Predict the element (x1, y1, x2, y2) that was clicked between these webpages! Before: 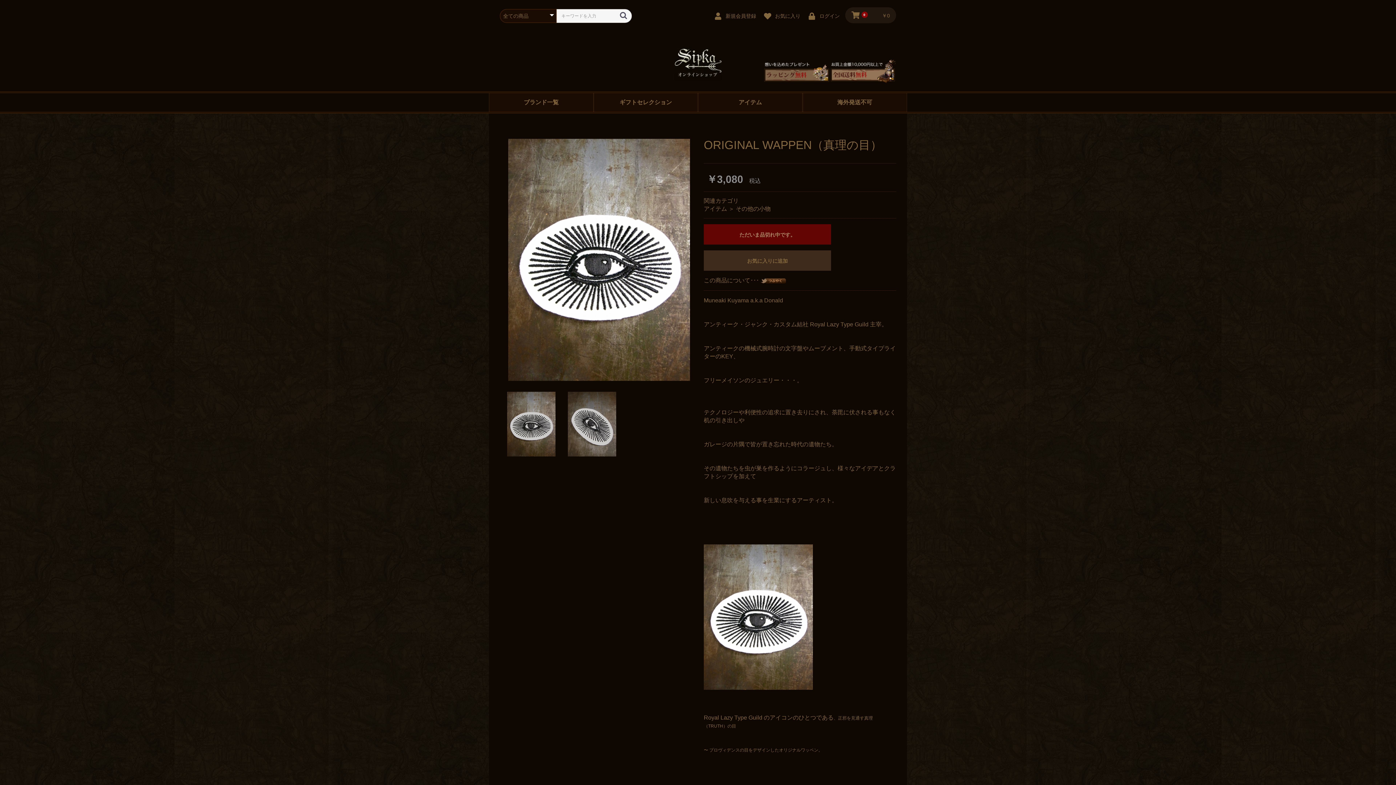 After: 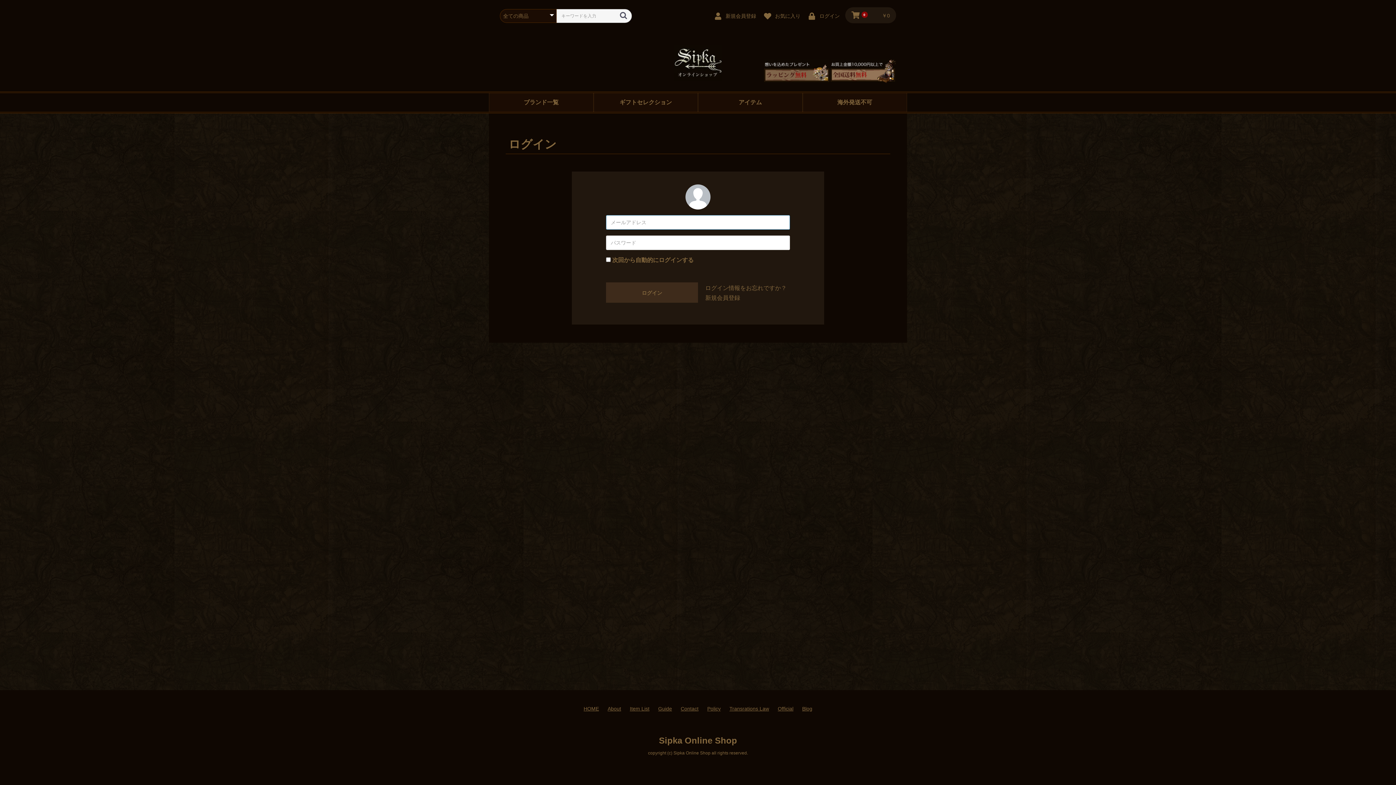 Action: bbox: (803, 9, 841, 20) label:  ログイン